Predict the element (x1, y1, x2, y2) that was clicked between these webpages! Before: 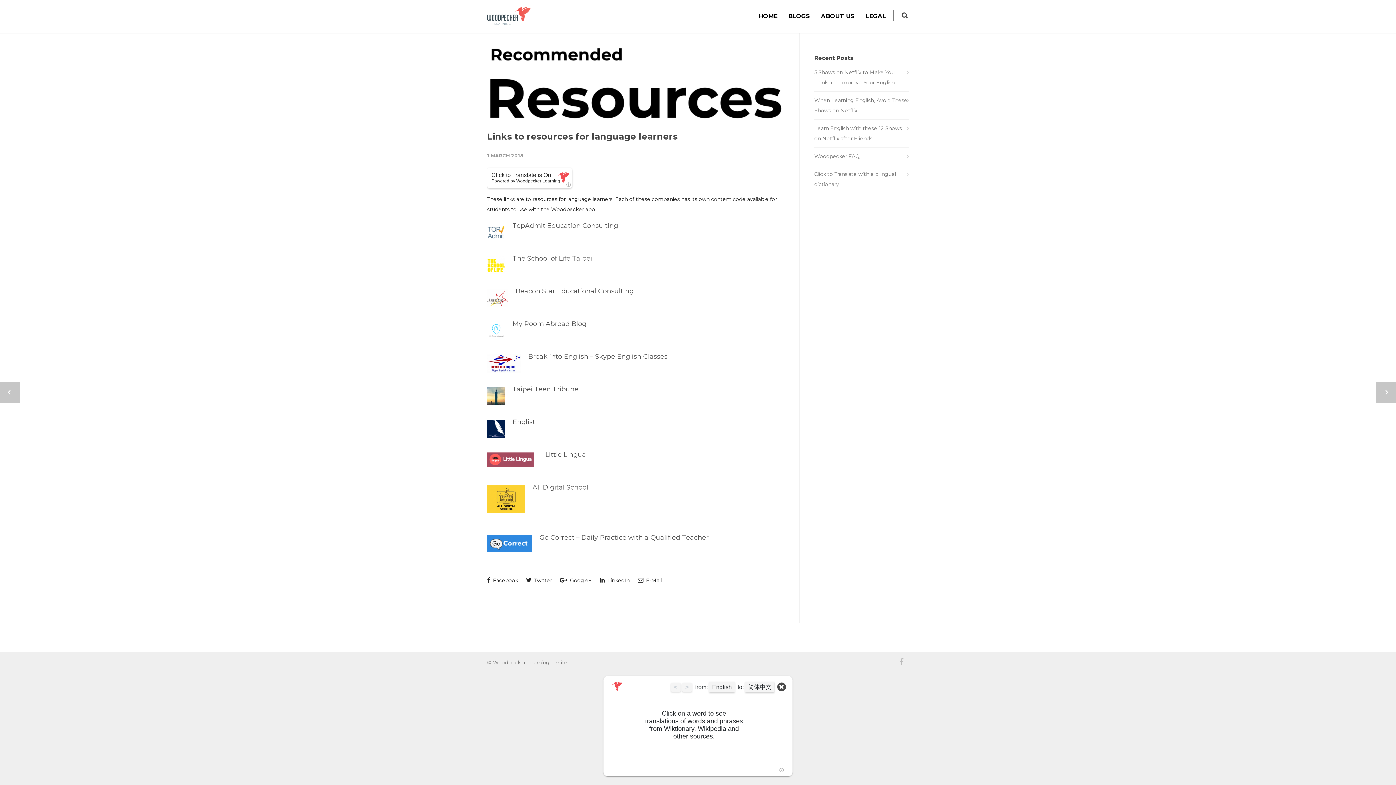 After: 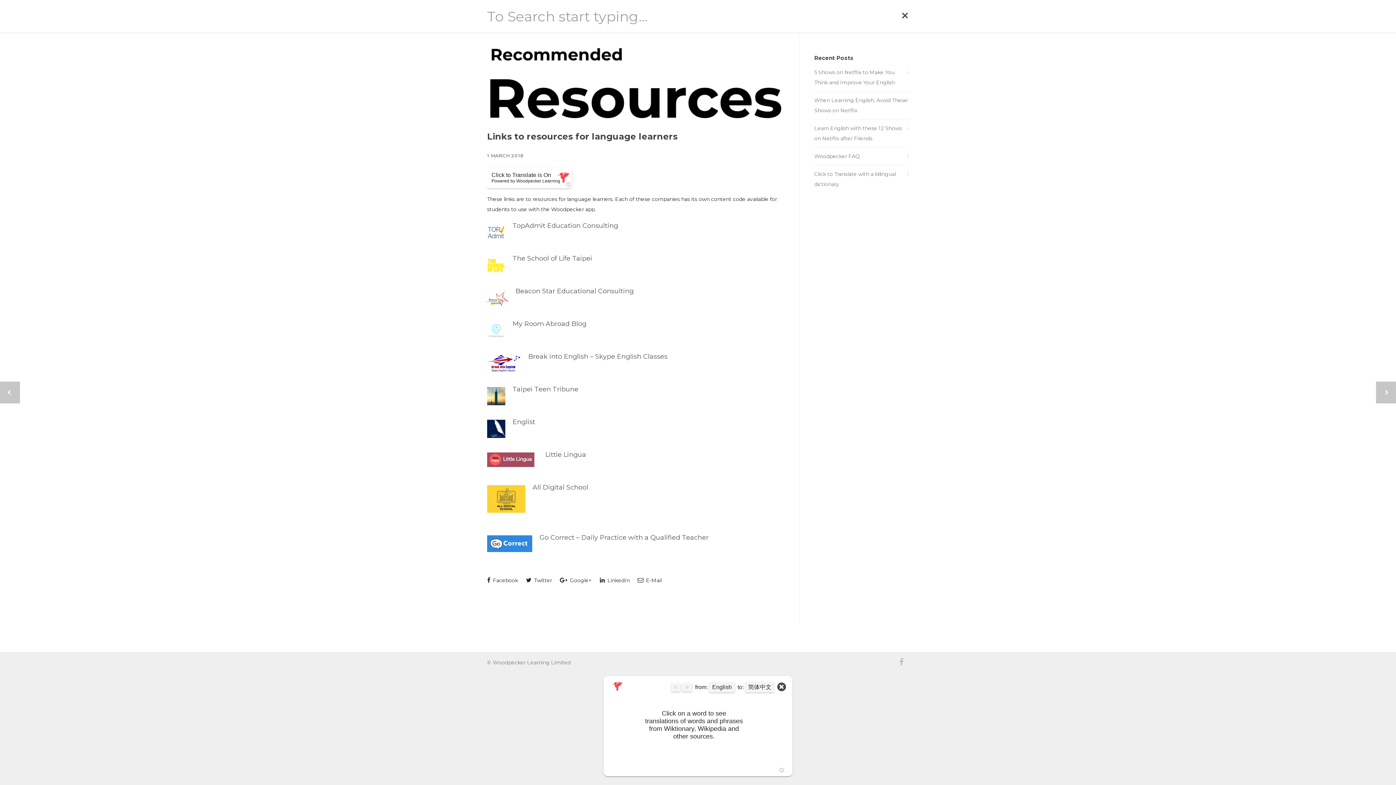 Action: bbox: (900, 0, 909, 32)